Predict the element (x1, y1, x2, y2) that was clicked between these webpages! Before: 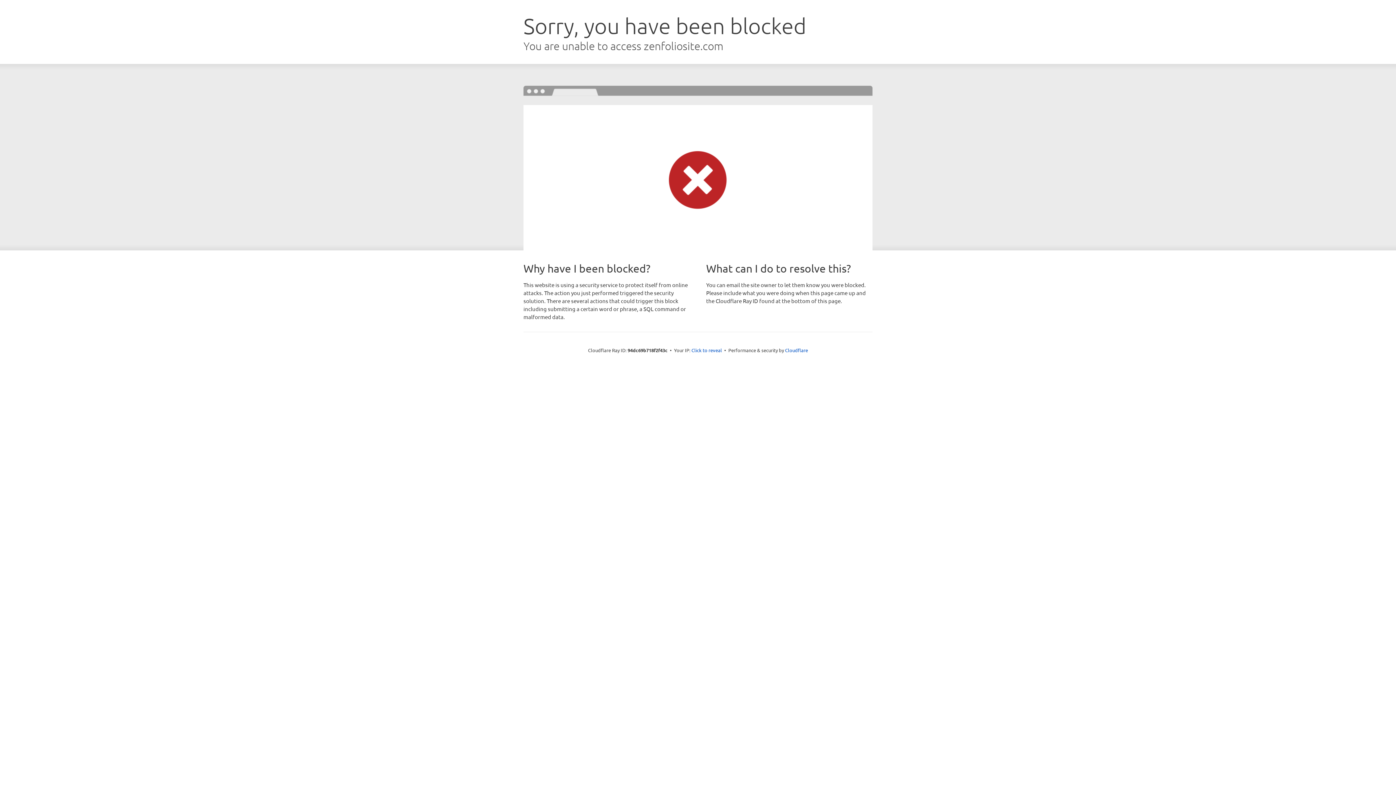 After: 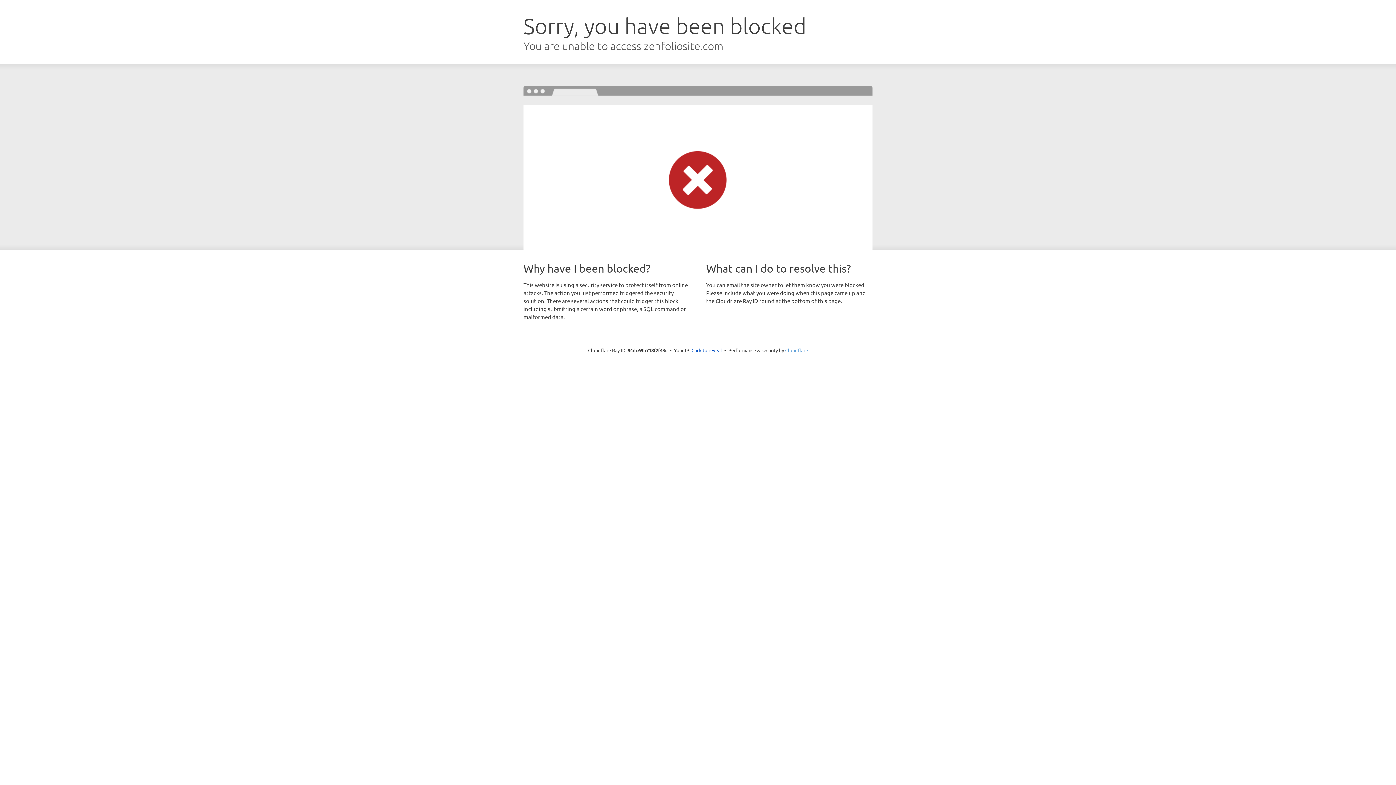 Action: label: Cloudflare bbox: (785, 347, 808, 353)